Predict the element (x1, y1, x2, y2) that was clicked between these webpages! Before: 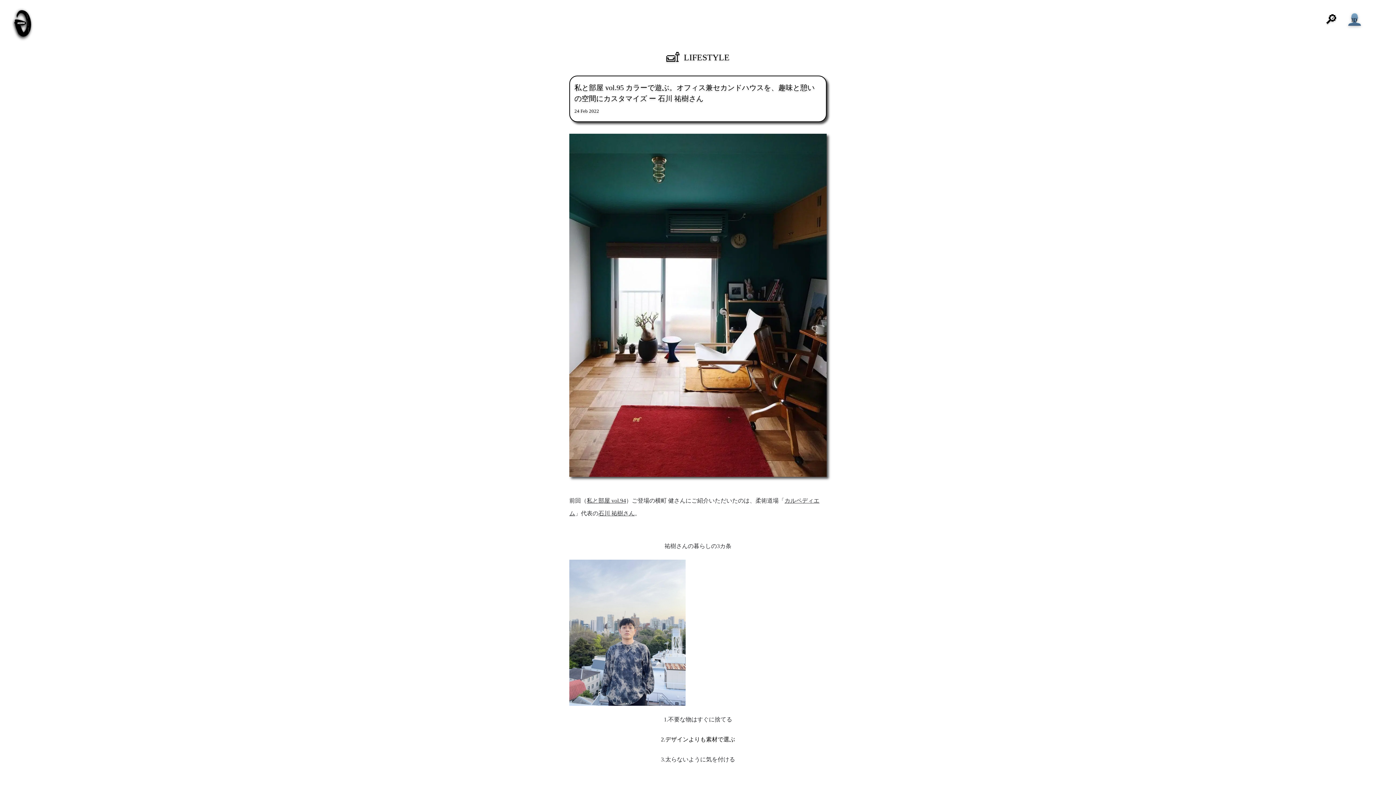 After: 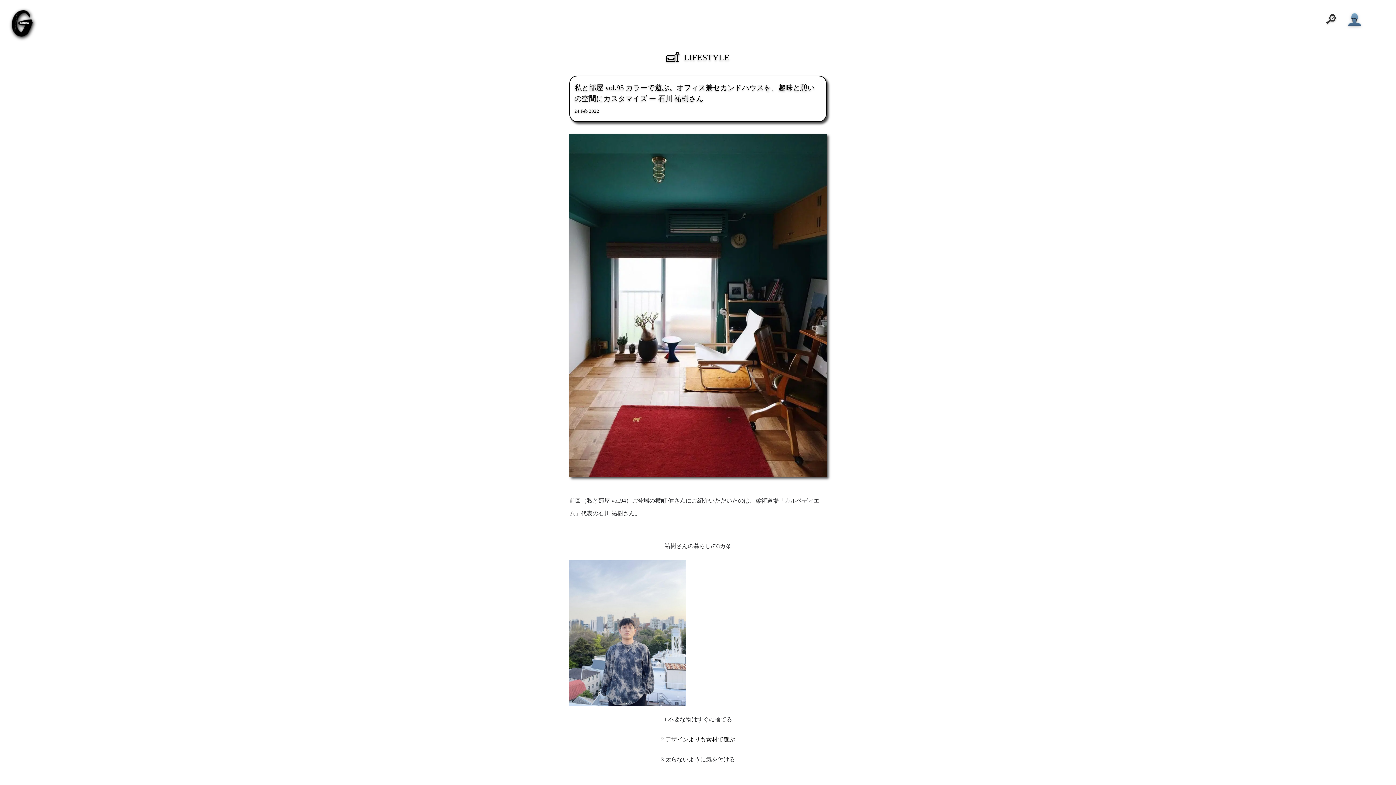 Action: bbox: (1322, 10, 1341, 29) label: 🔎